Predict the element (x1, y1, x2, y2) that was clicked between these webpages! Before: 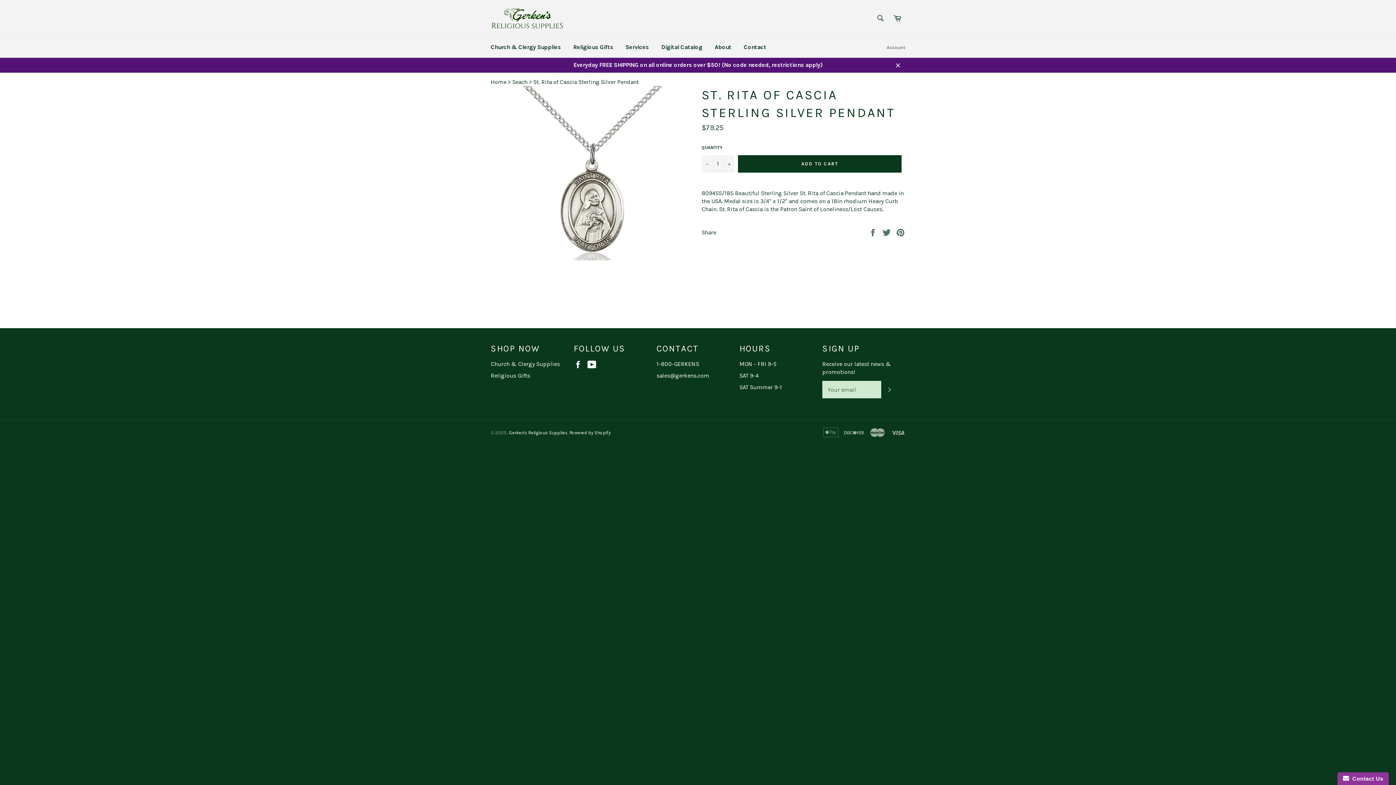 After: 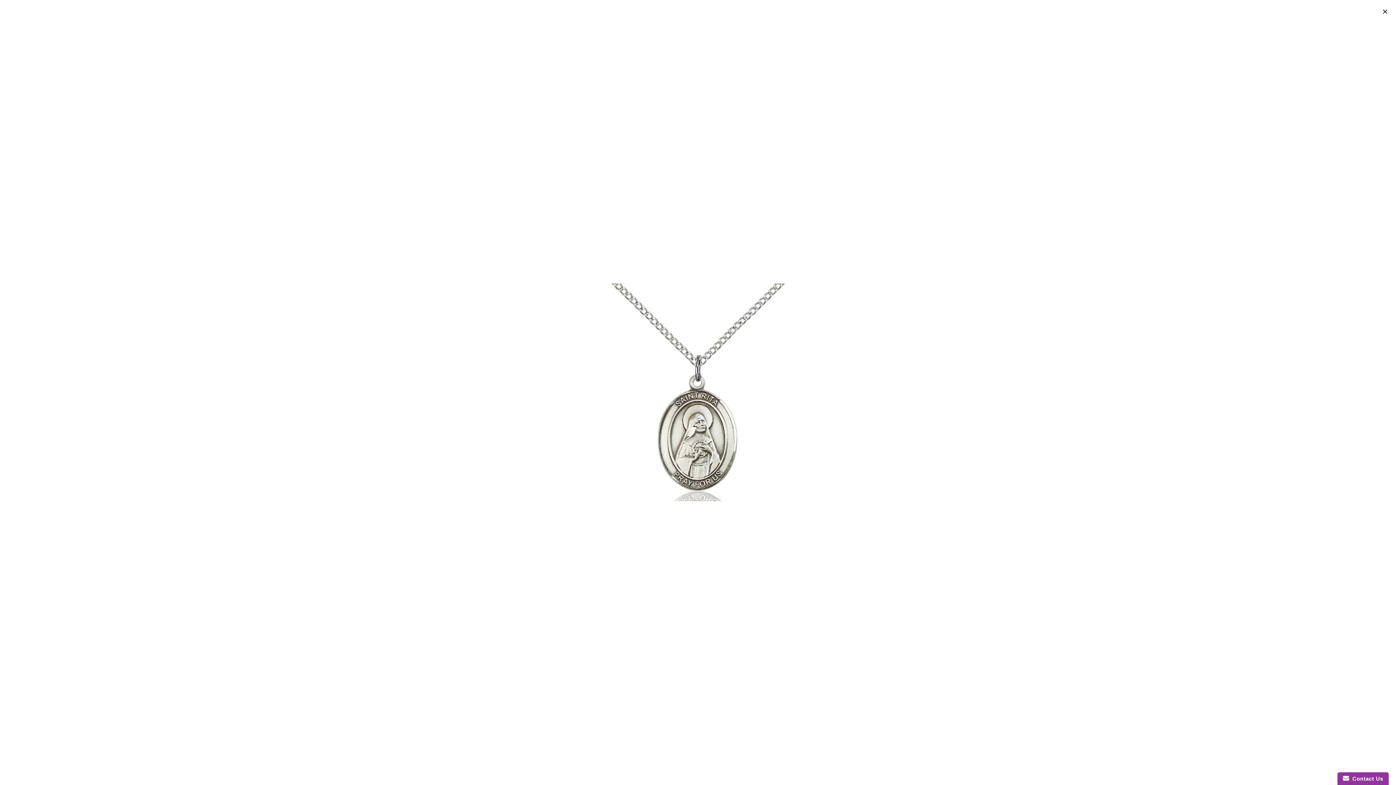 Action: bbox: (522, 255, 662, 262)